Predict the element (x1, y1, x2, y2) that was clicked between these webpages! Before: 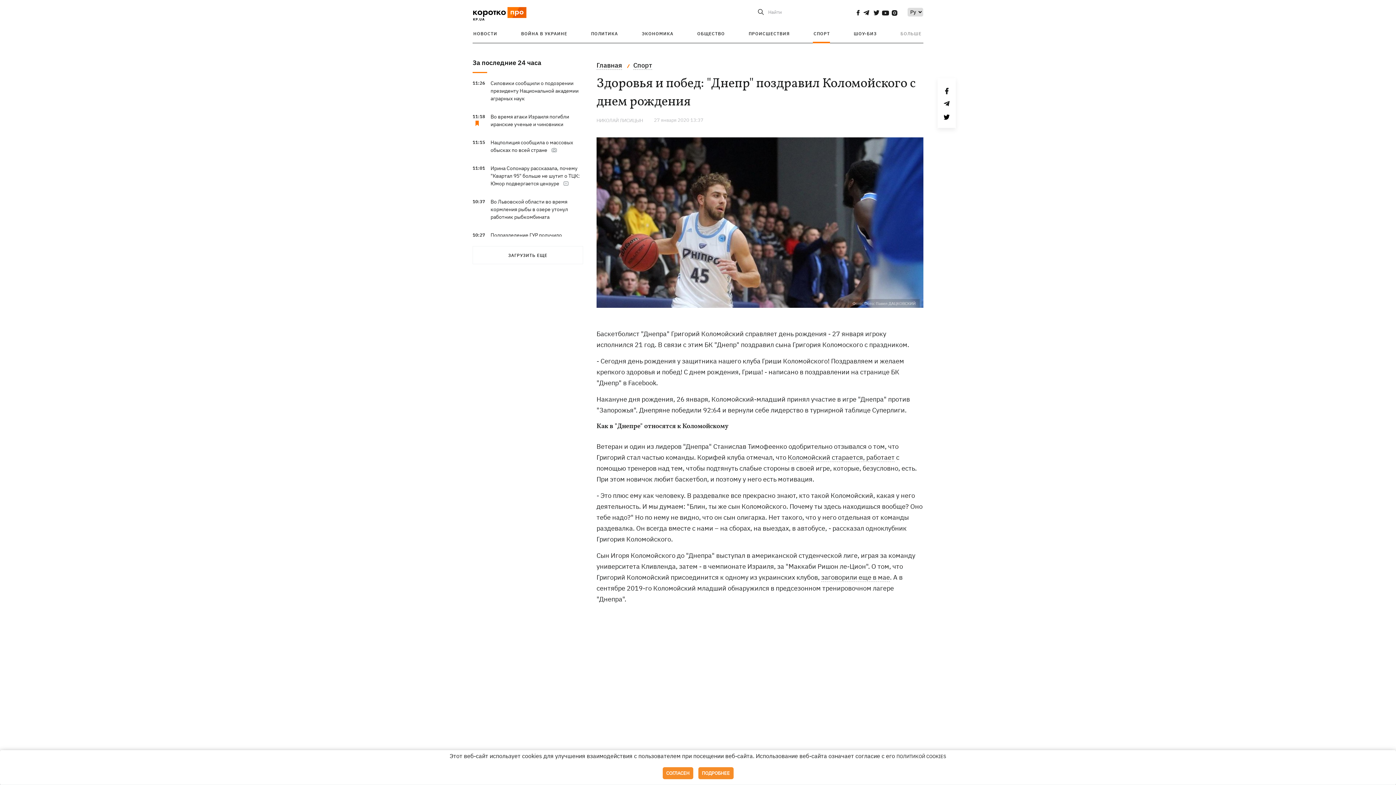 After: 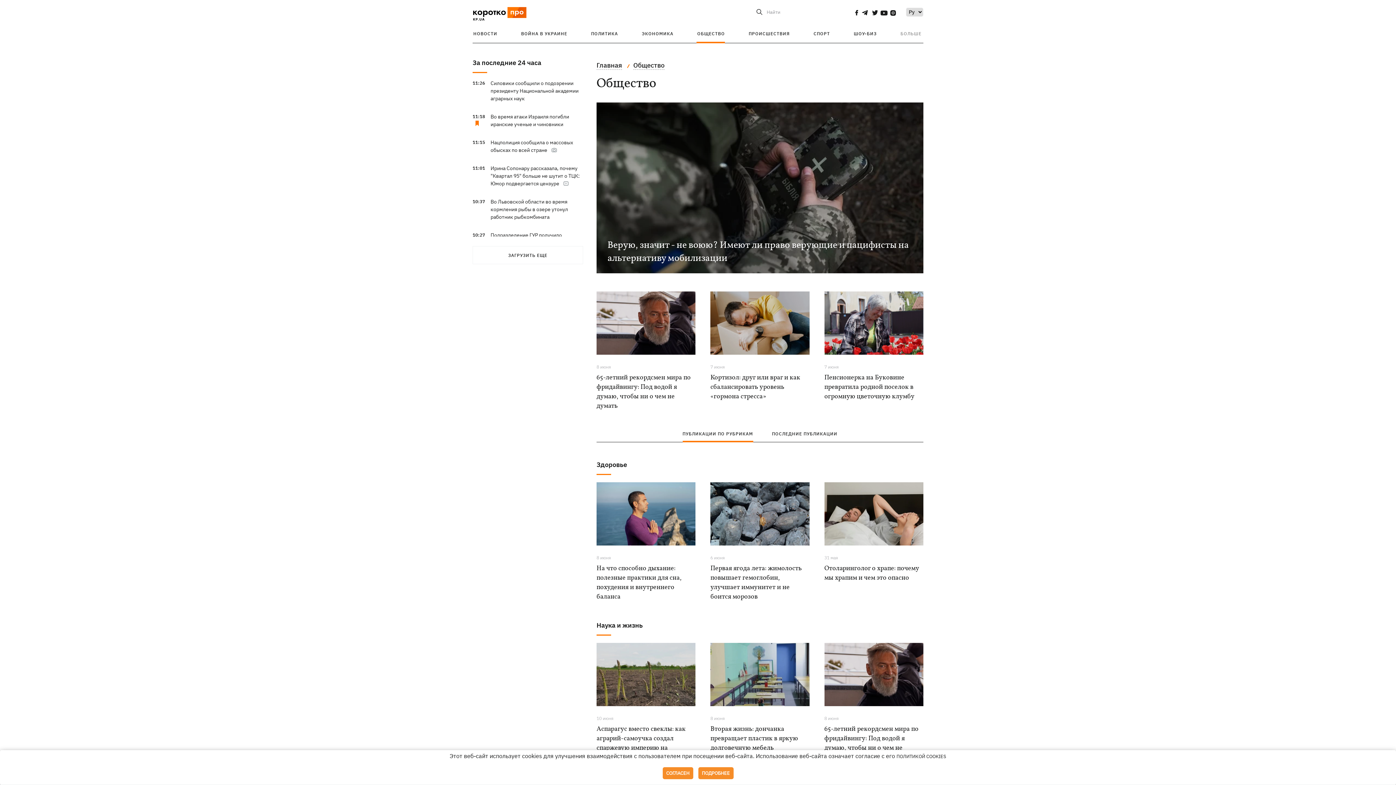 Action: label: ОБЩЕСТВО bbox: (697, 30, 725, 36)